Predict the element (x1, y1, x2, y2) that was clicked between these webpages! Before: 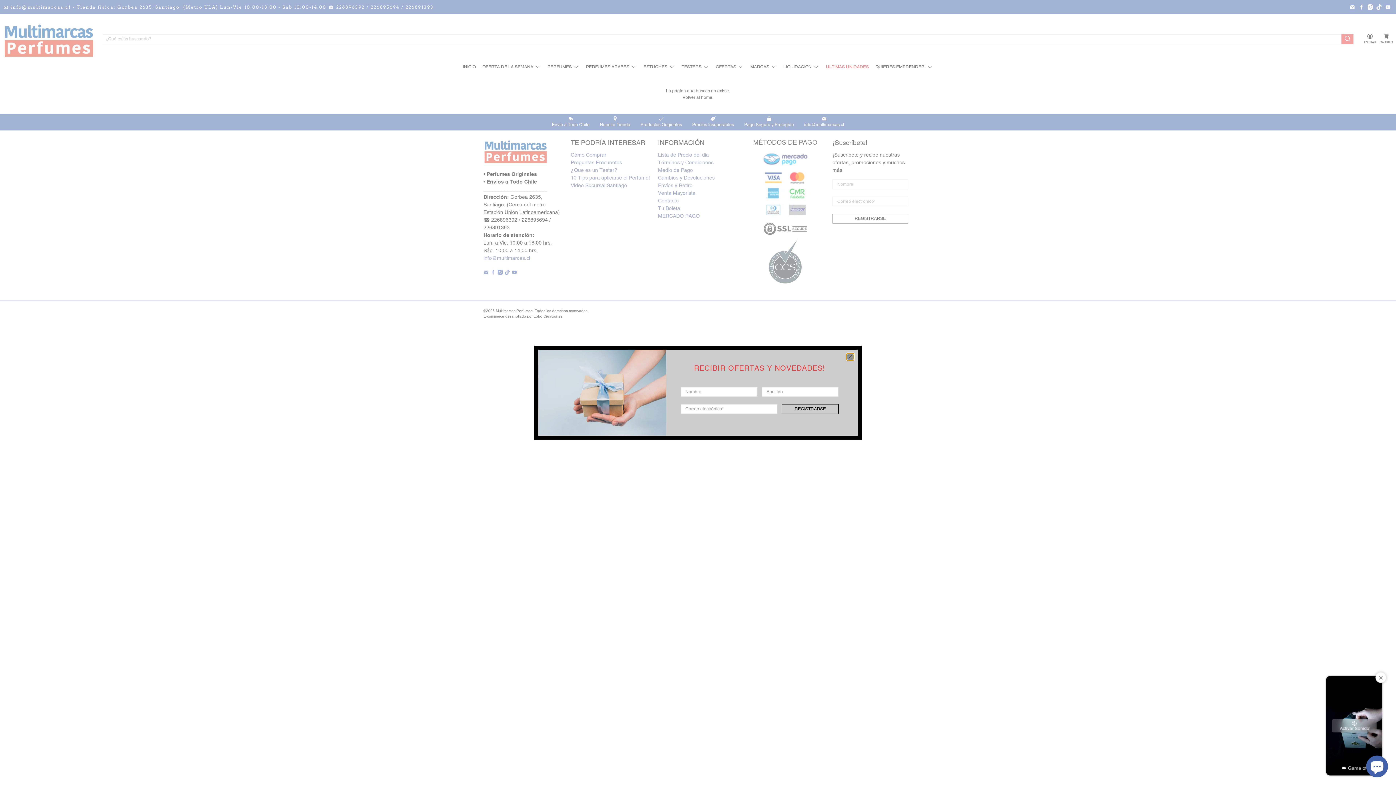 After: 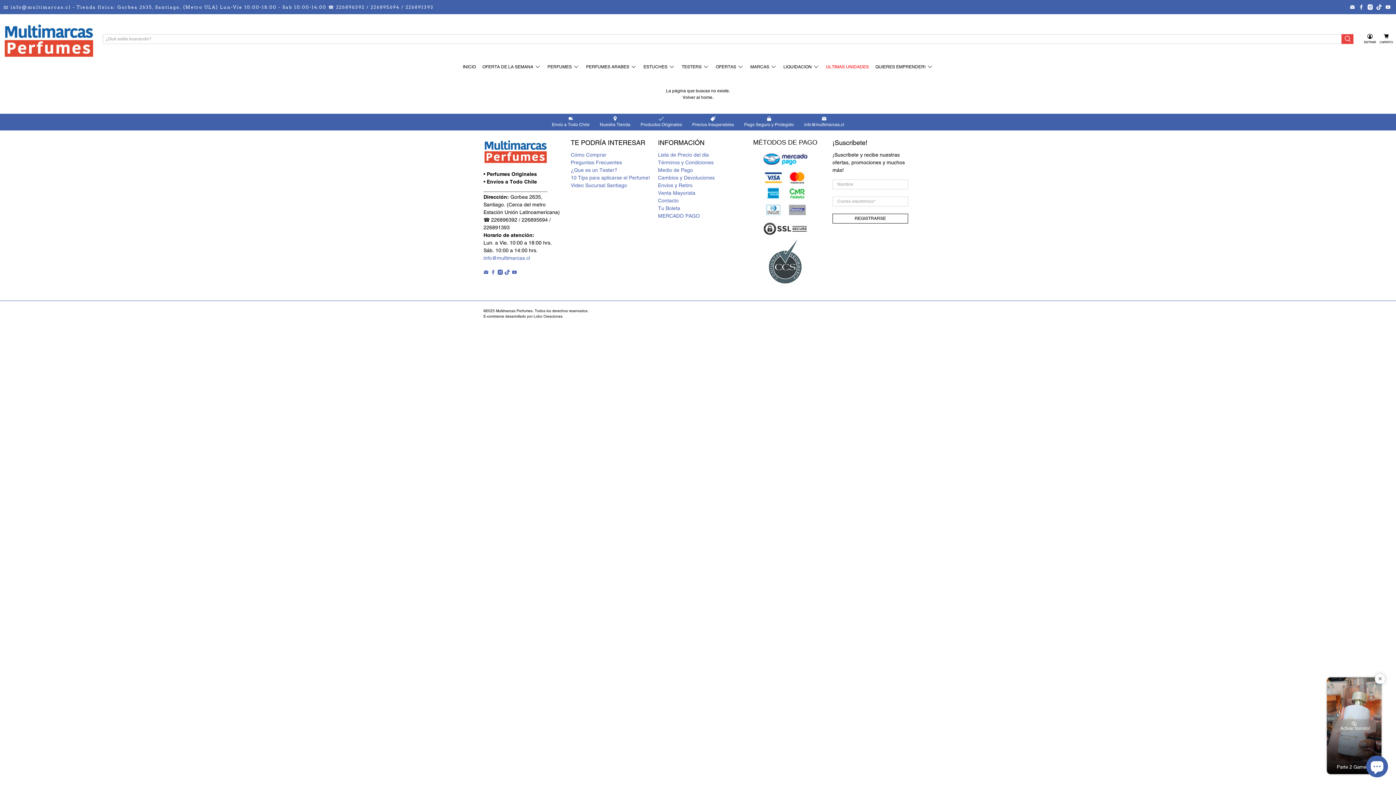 Action: label: close bbox: (846, 353, 854, 360)